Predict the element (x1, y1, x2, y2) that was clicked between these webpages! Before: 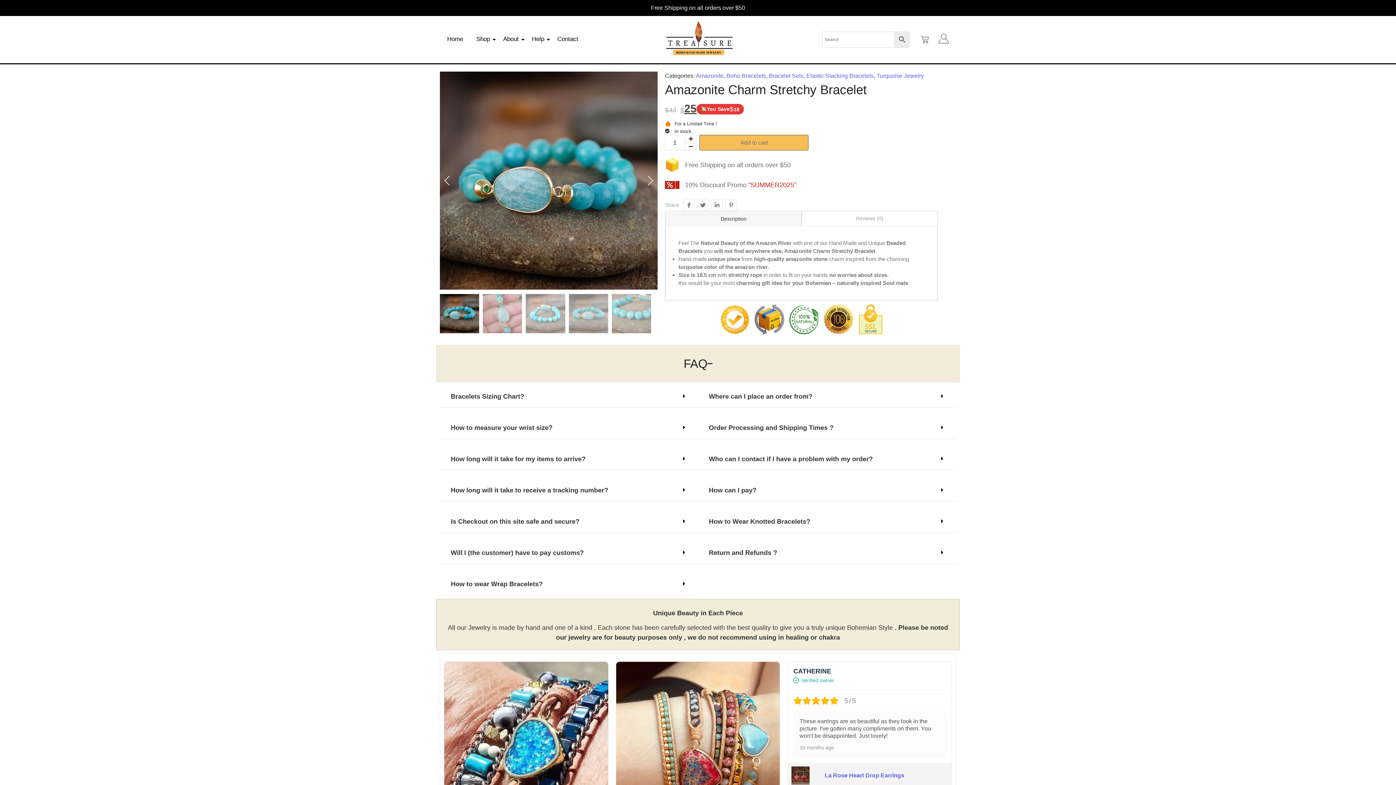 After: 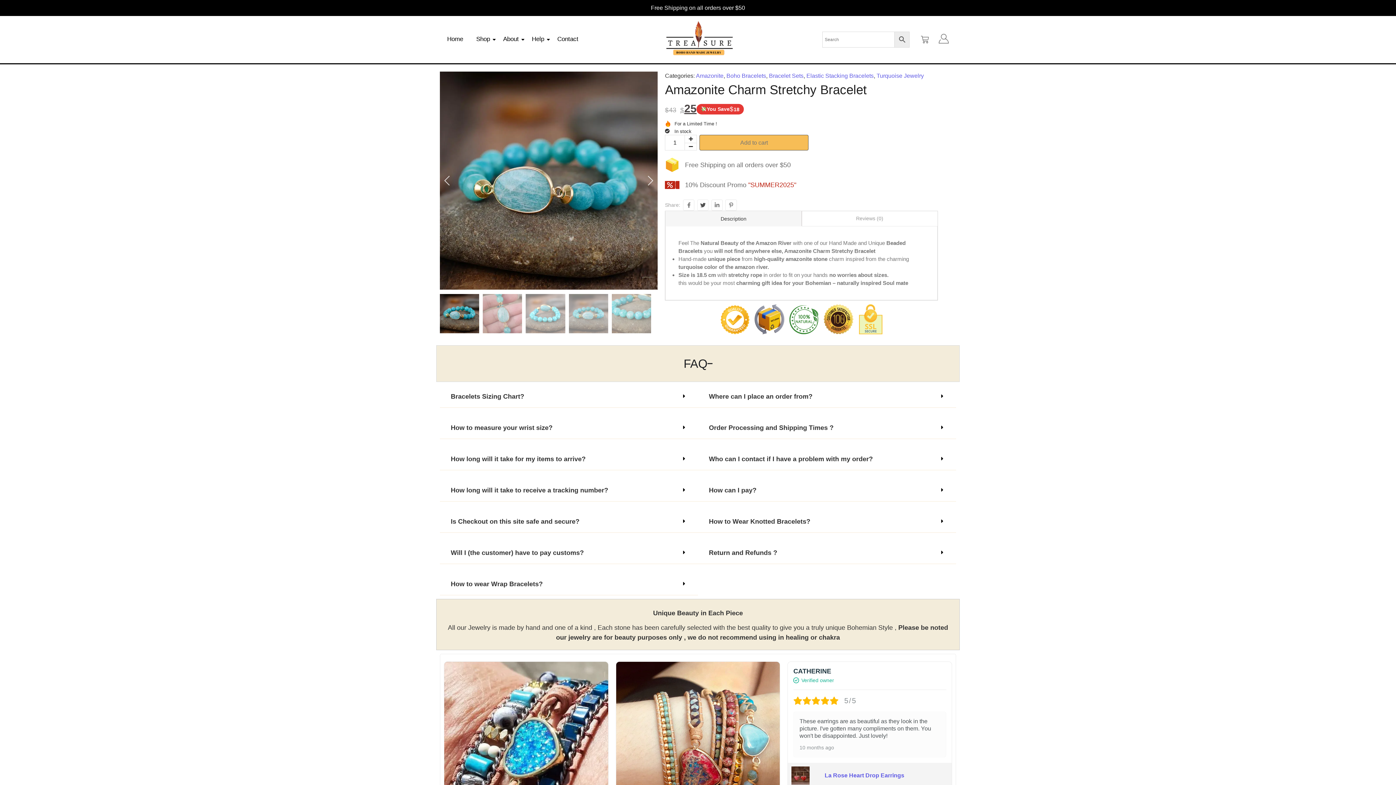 Action: bbox: (697, 199, 708, 211)